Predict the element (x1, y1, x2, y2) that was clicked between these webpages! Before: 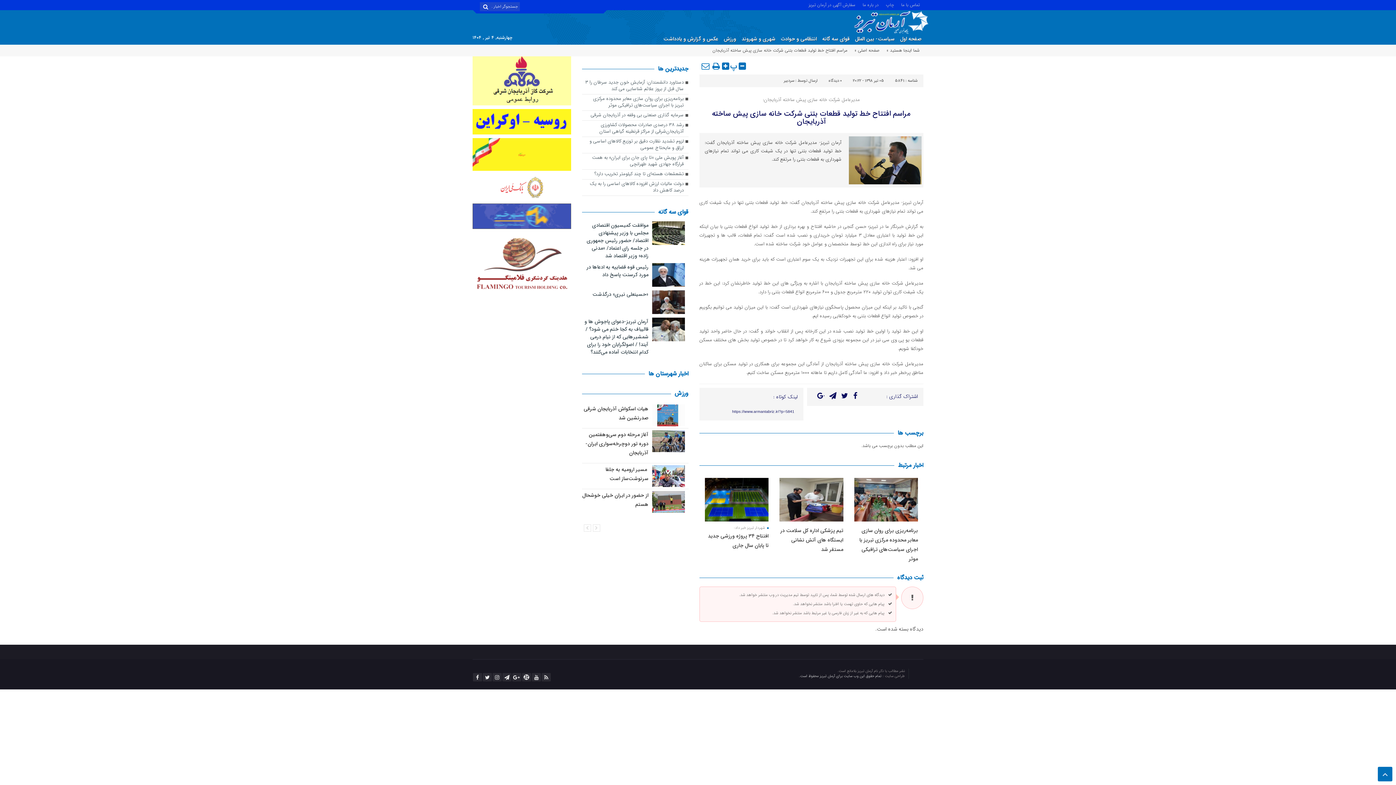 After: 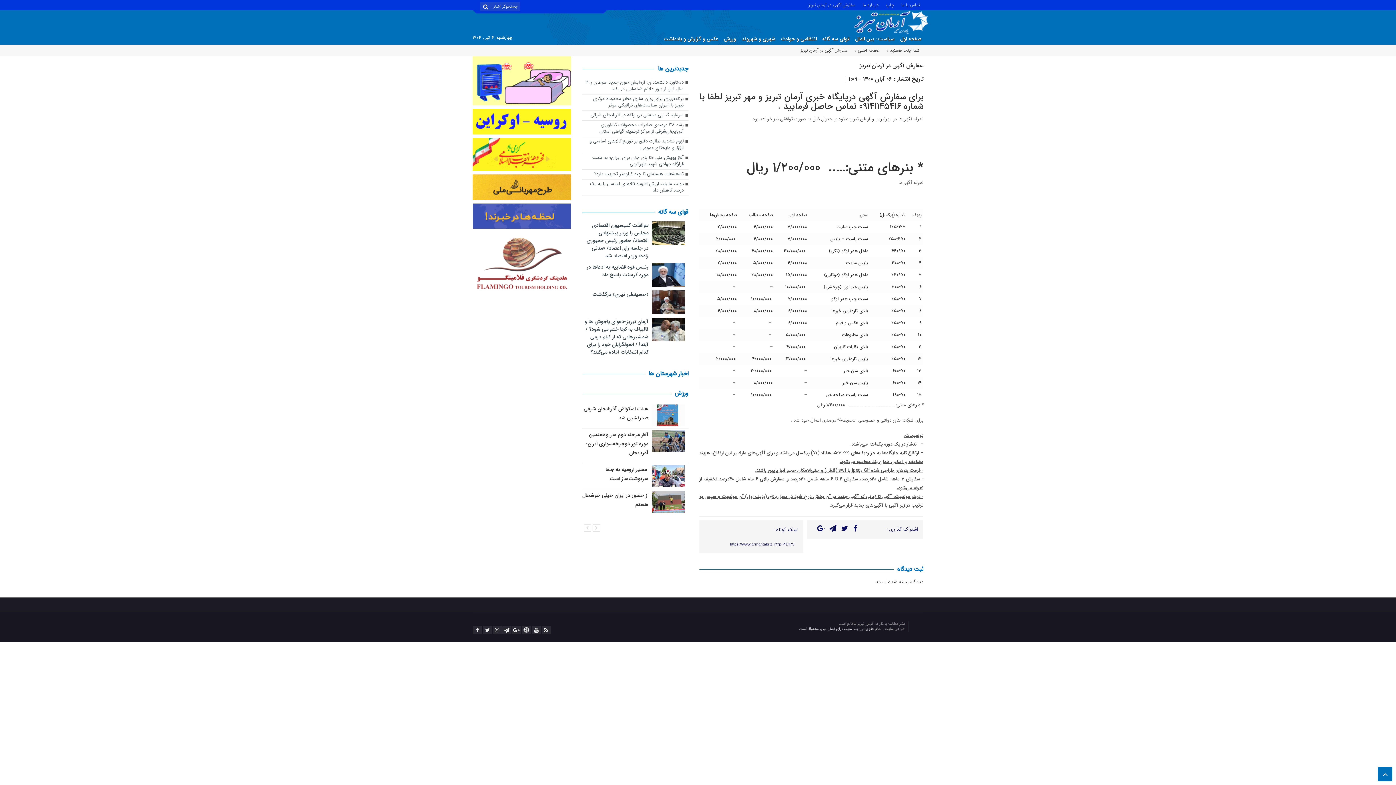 Action: bbox: (805, 0, 859, 7) label: سفارش آگهی در آرمان تبریز